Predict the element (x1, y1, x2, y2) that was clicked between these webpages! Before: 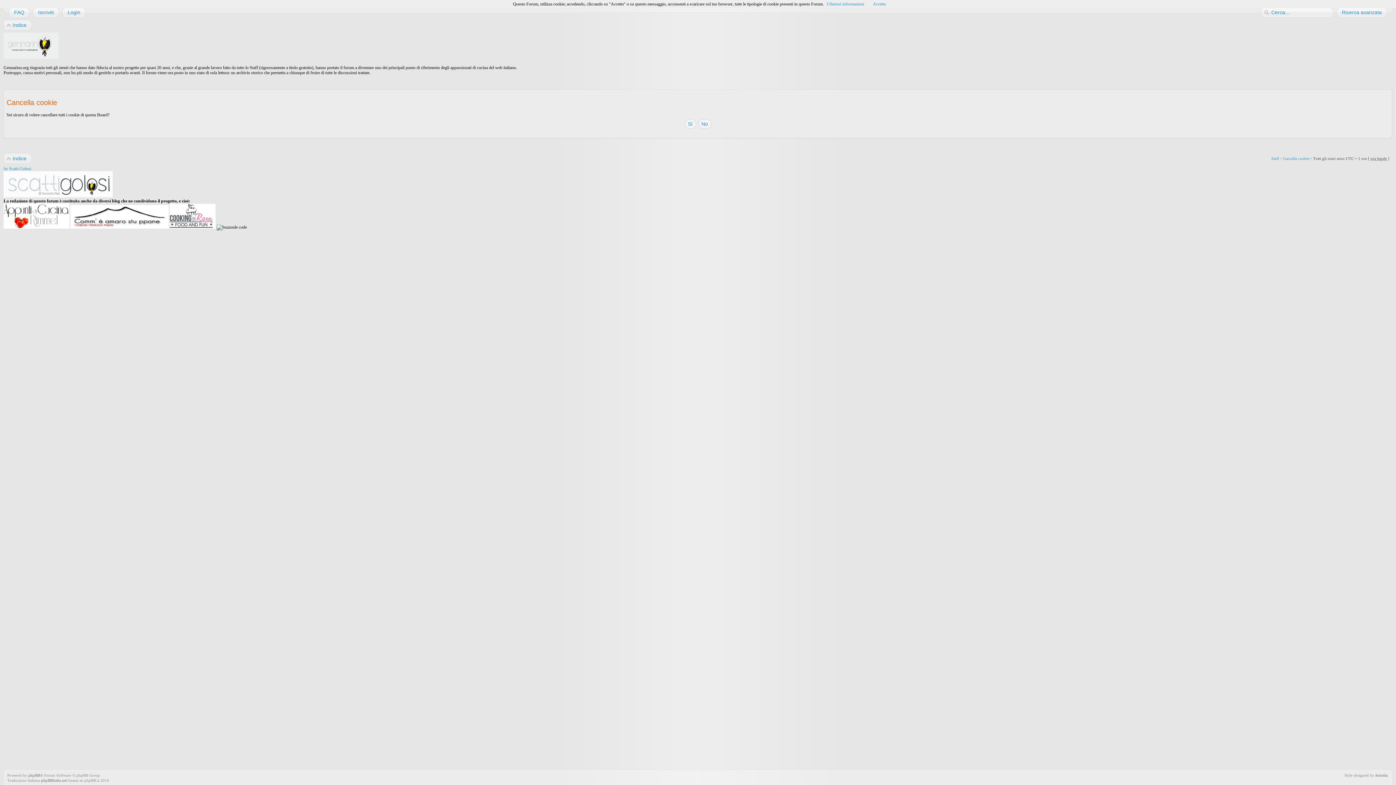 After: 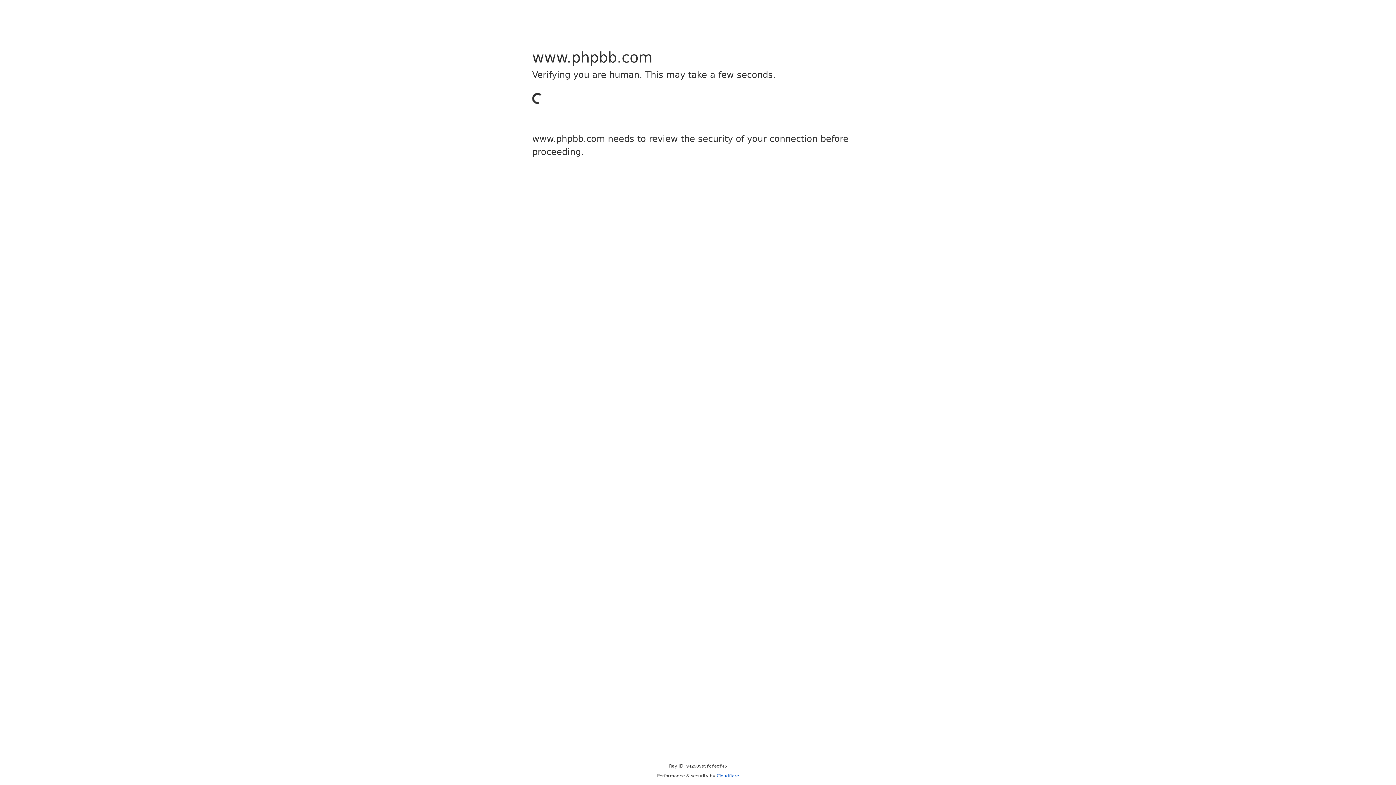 Action: label: phpBB bbox: (28, 773, 40, 777)